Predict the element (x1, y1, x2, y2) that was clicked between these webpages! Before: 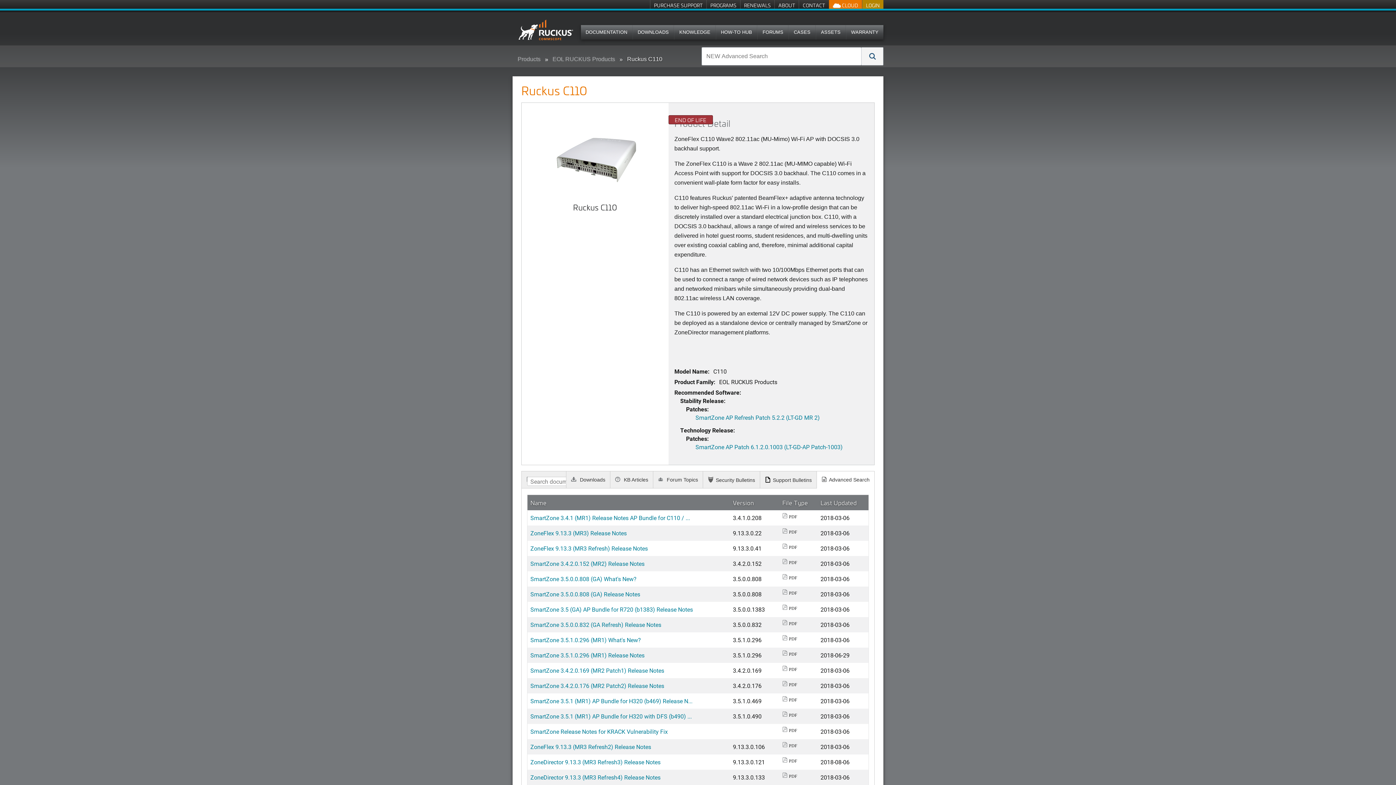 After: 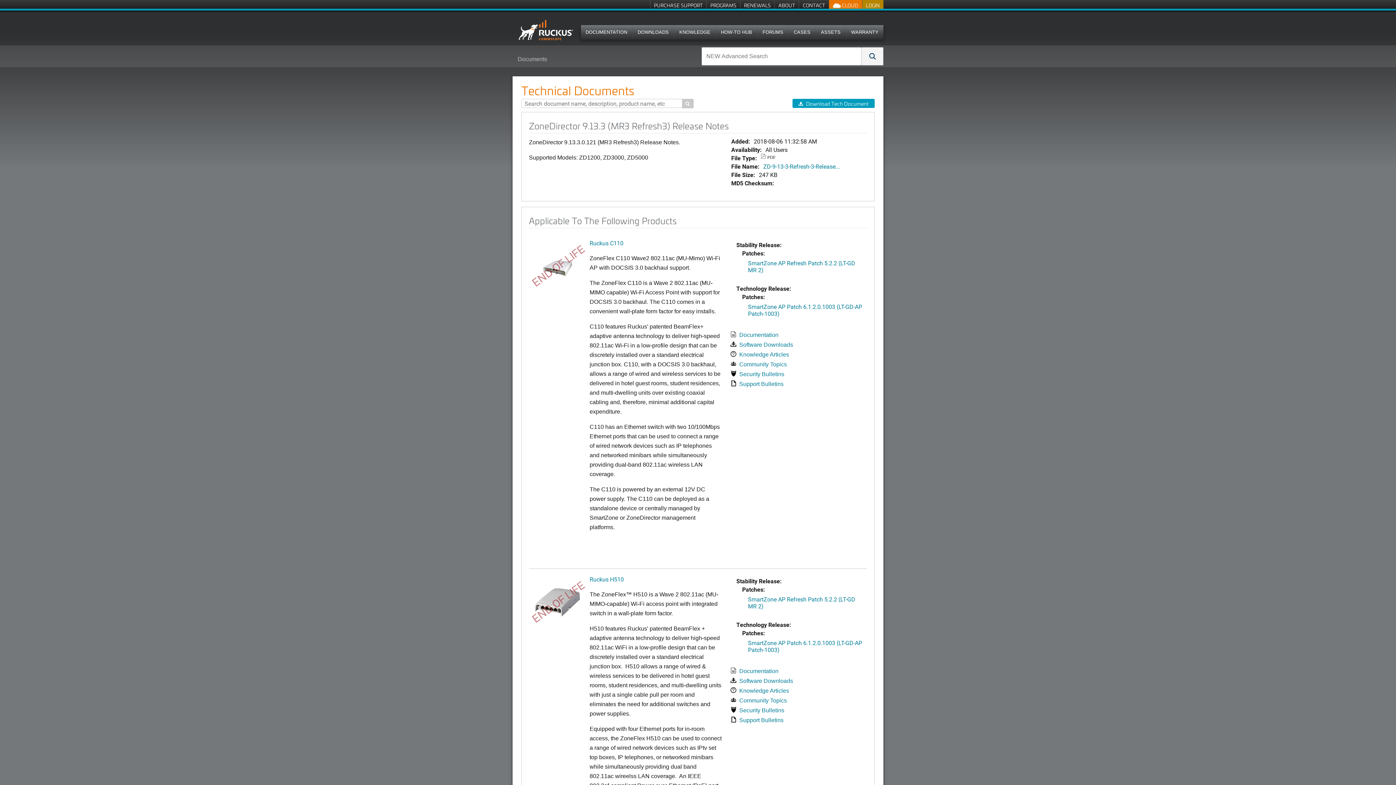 Action: label: ZoneDirector 9.13.3 (MR3 Refresh3) Release Notes bbox: (530, 758, 660, 766)